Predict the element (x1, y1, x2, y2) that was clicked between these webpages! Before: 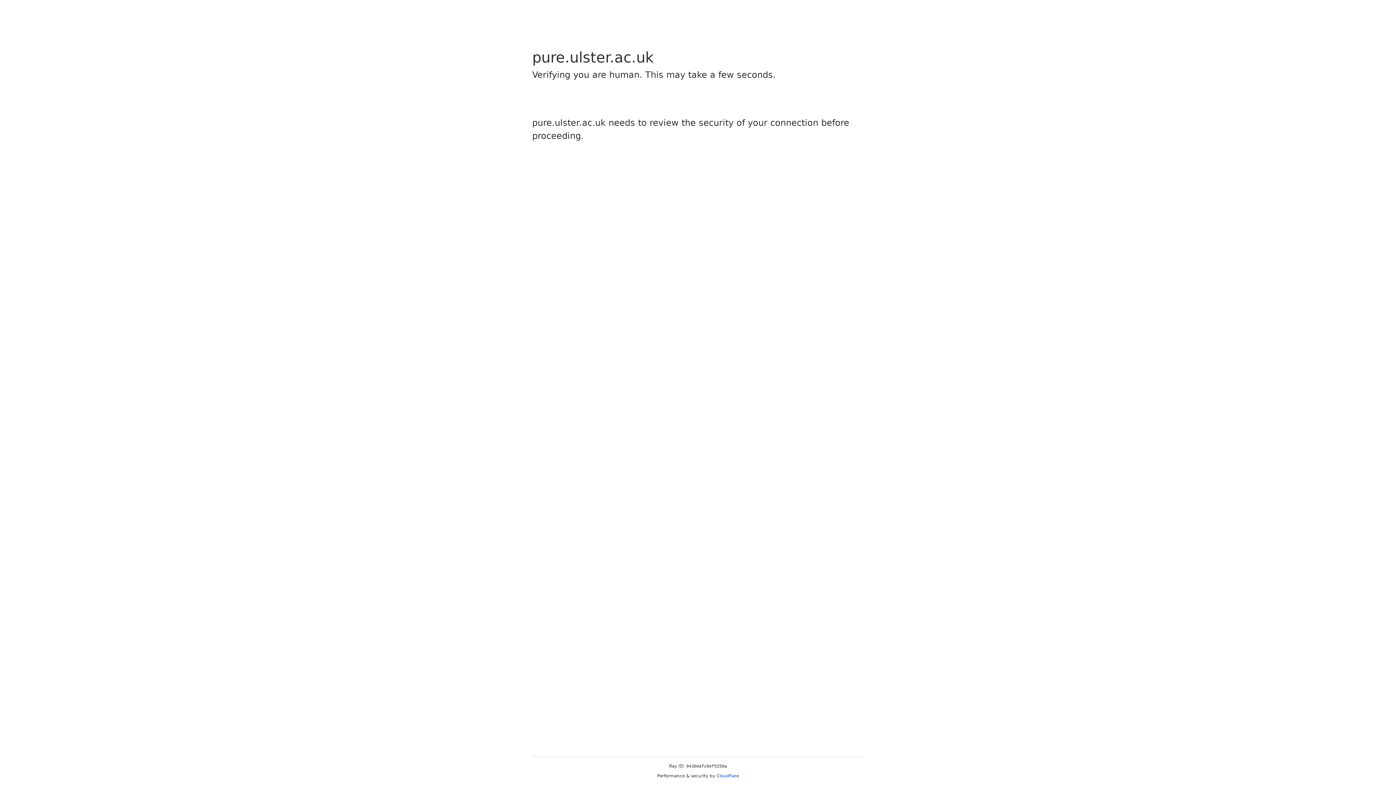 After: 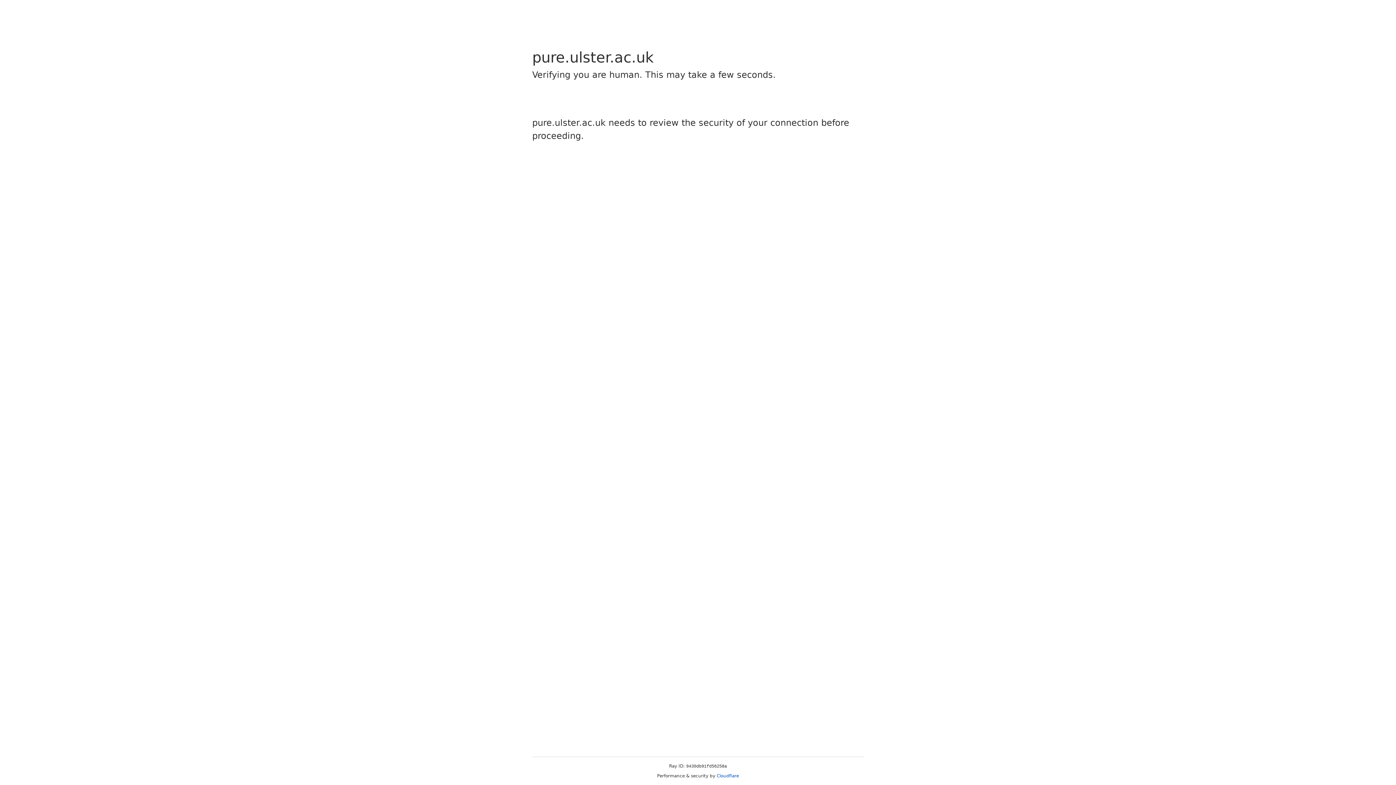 Action: bbox: (716, 773, 739, 778) label: Cloudflare